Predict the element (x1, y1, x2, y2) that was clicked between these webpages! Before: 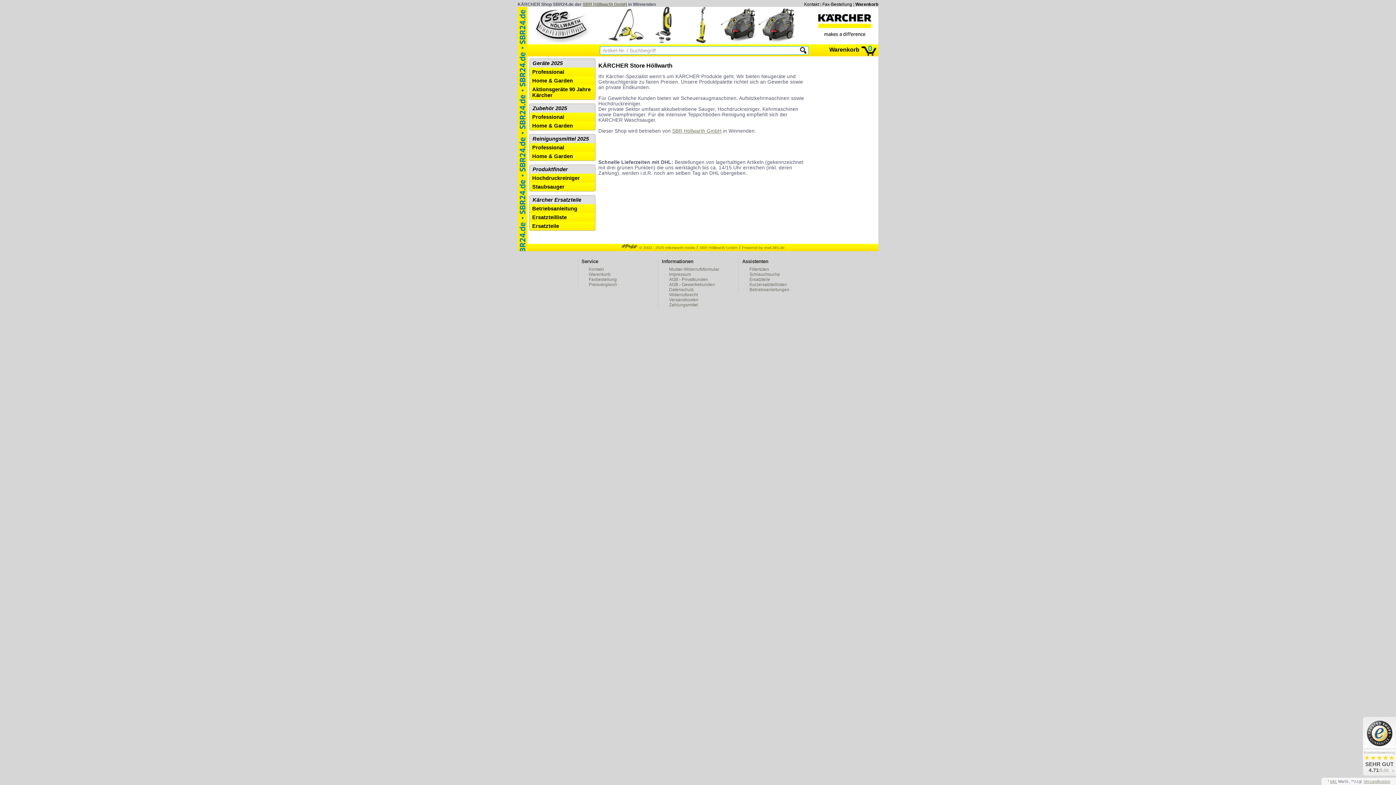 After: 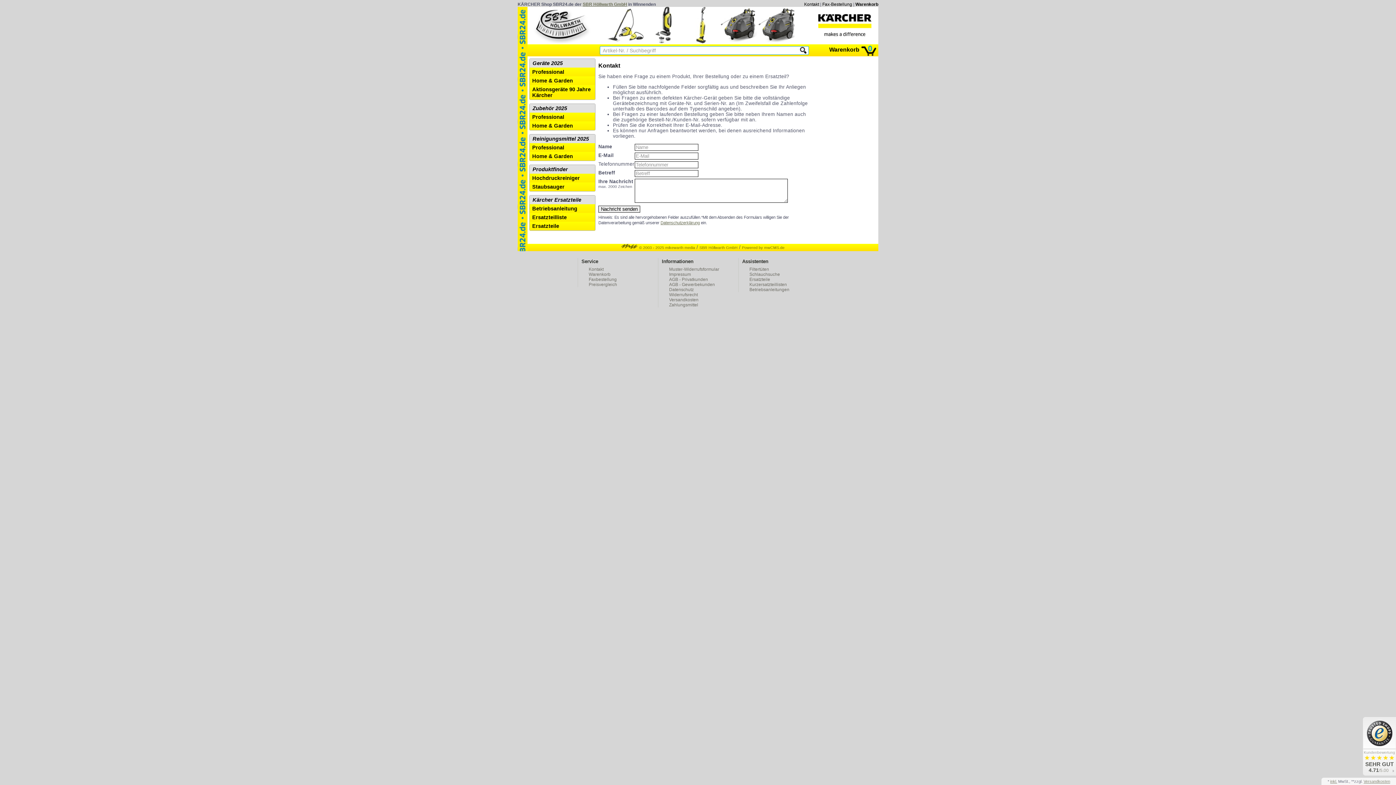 Action: bbox: (588, 266, 658, 271) label: Kontakt